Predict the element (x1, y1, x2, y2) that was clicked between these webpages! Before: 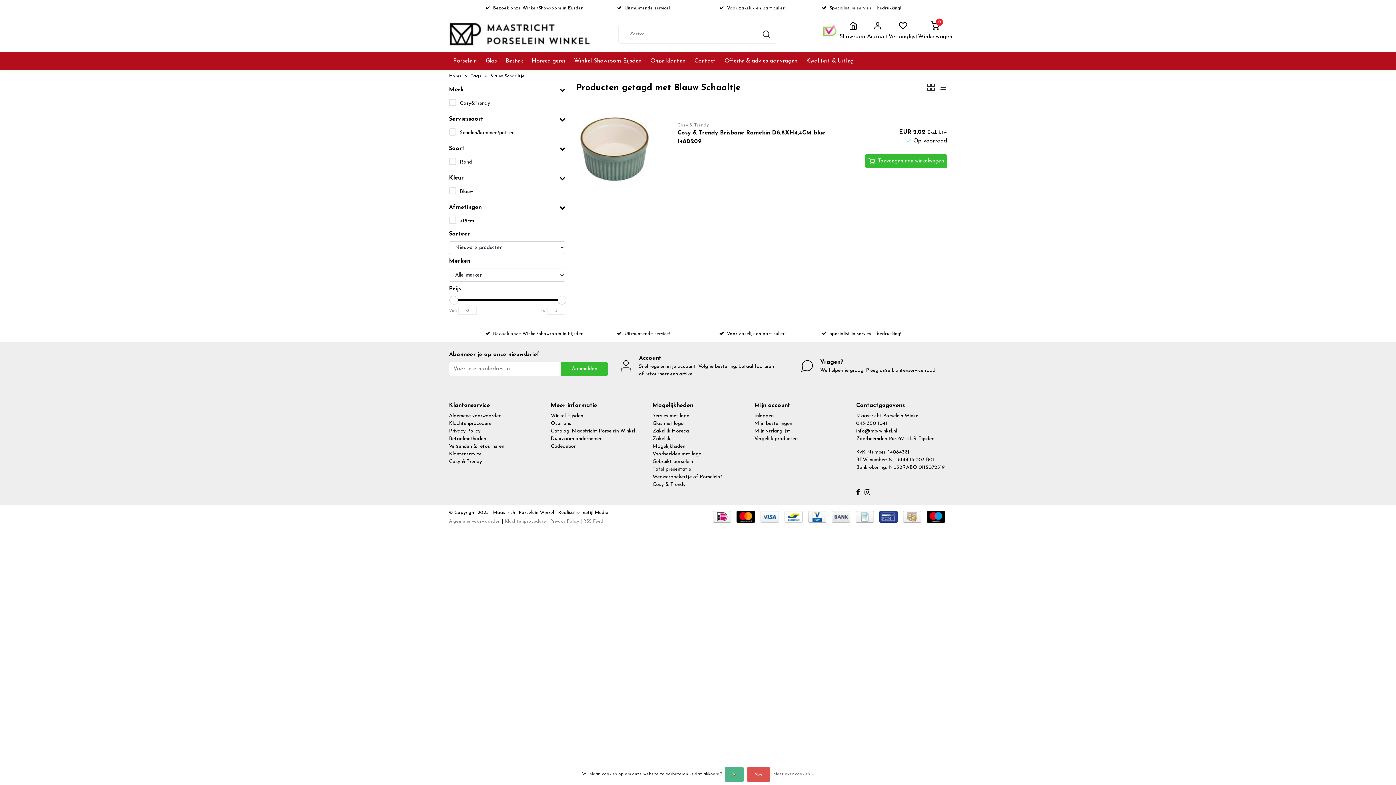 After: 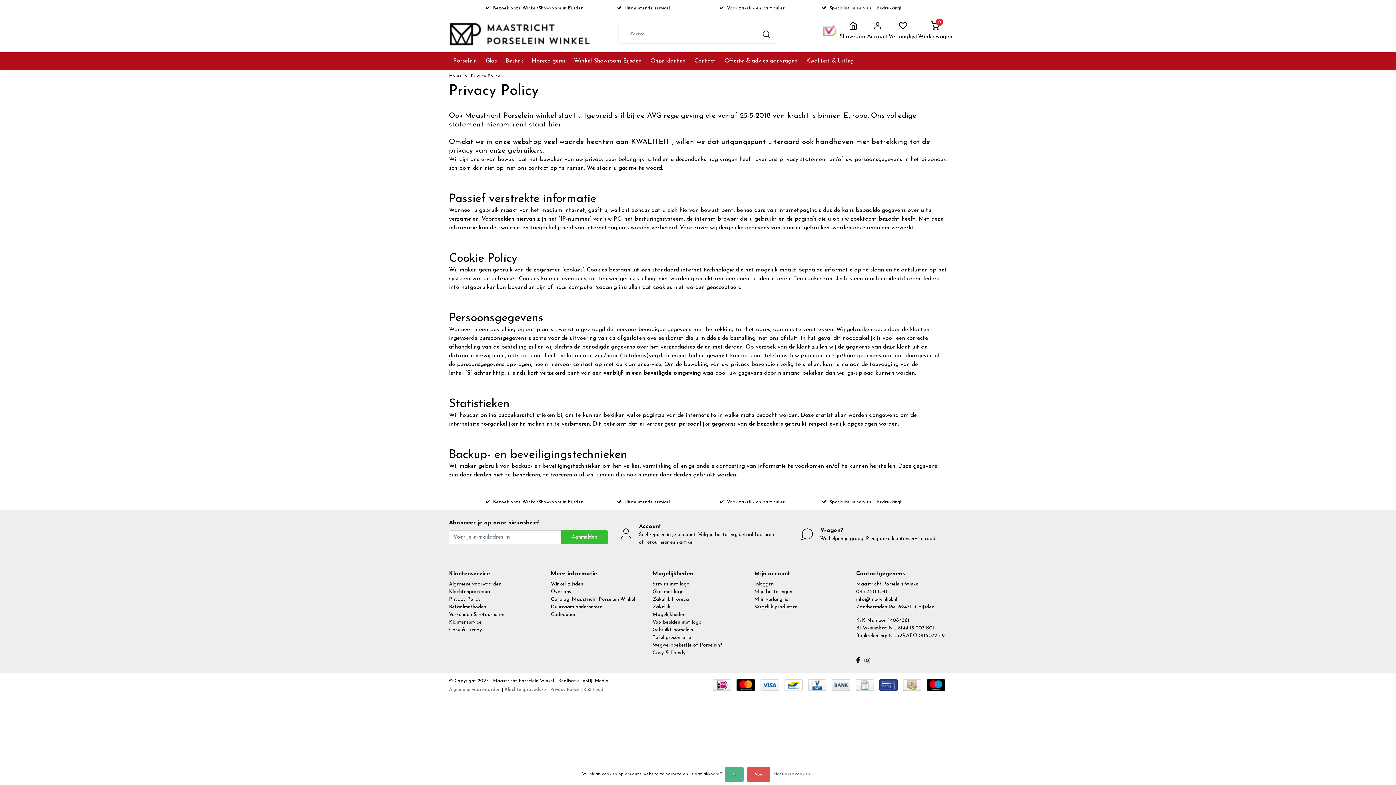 Action: bbox: (550, 519, 579, 523) label: Privacy Policy